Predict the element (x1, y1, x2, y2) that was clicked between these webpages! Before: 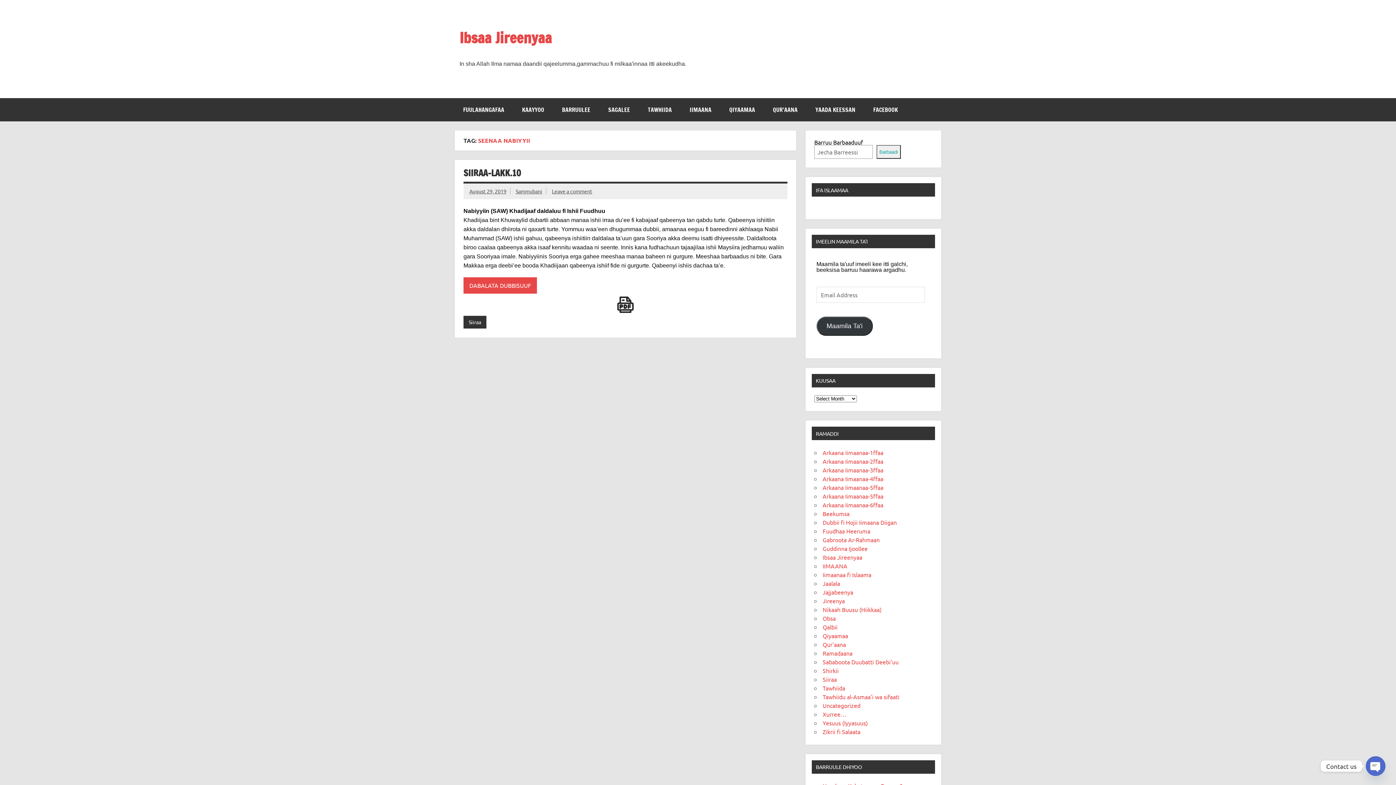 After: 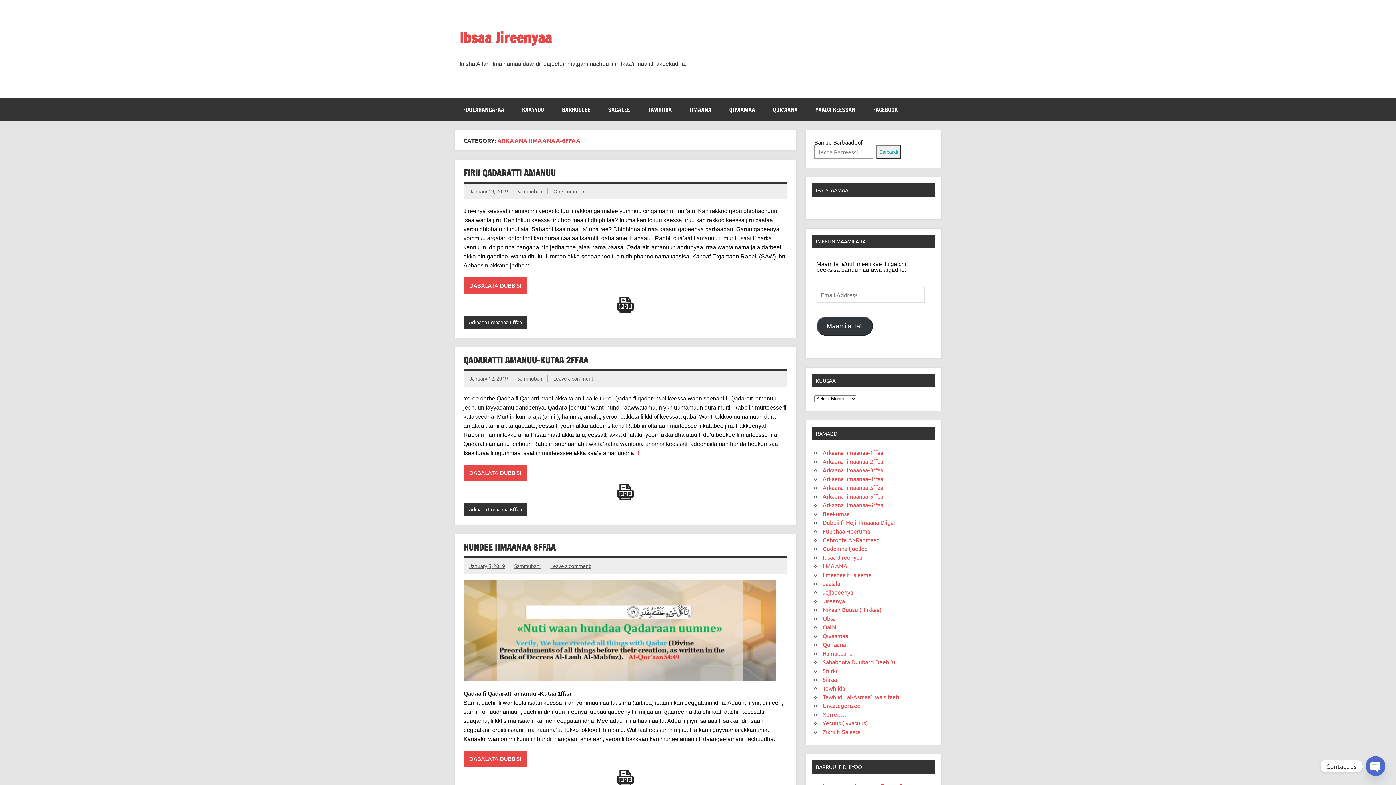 Action: label: Arkaana Iimaanaa-6ffaa bbox: (822, 501, 883, 508)